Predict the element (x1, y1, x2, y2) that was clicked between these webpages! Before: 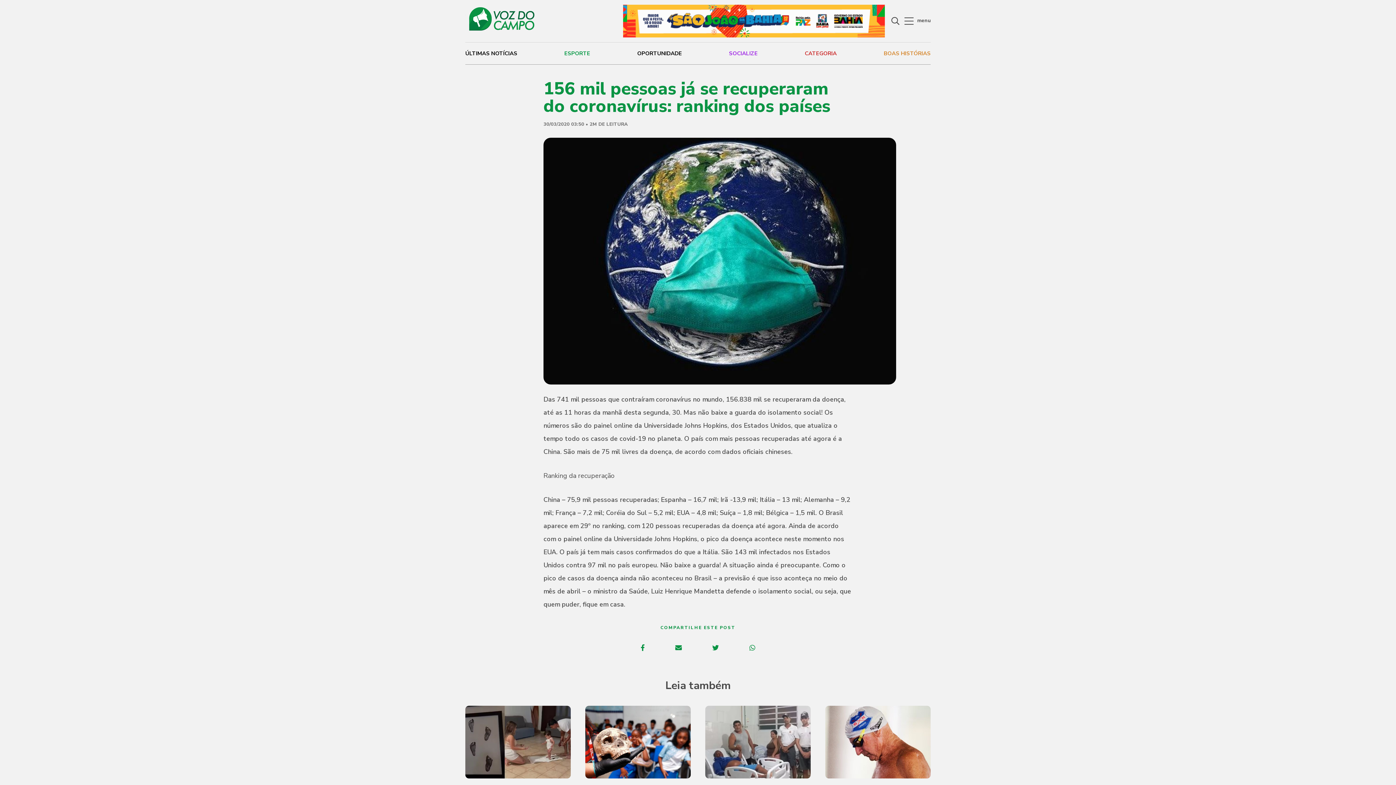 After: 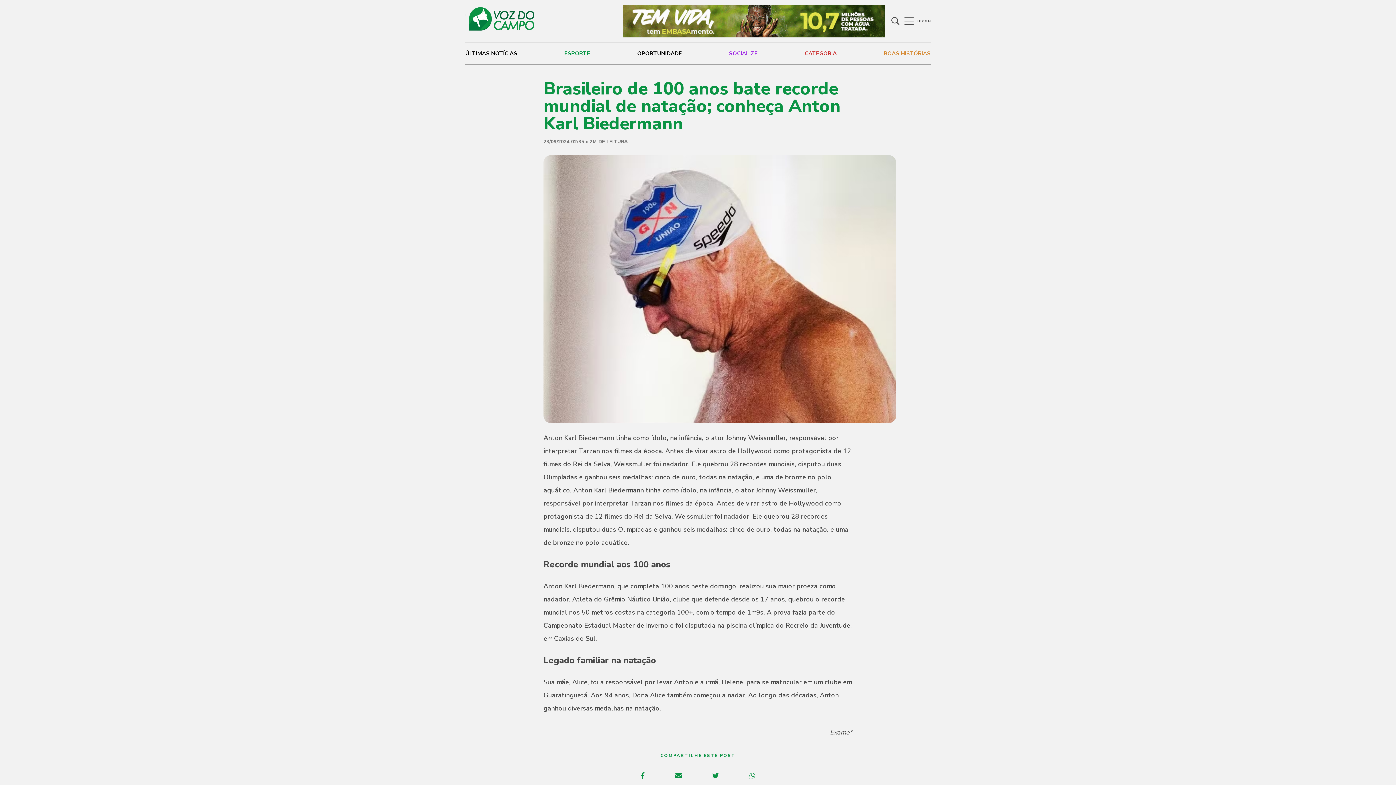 Action: bbox: (825, 706, 930, 825) label: 2m de leitura • 23/09/2024
Brasileiro de 100 anos bate recorde mundial de natação; conheça Anton Karl Biedermann